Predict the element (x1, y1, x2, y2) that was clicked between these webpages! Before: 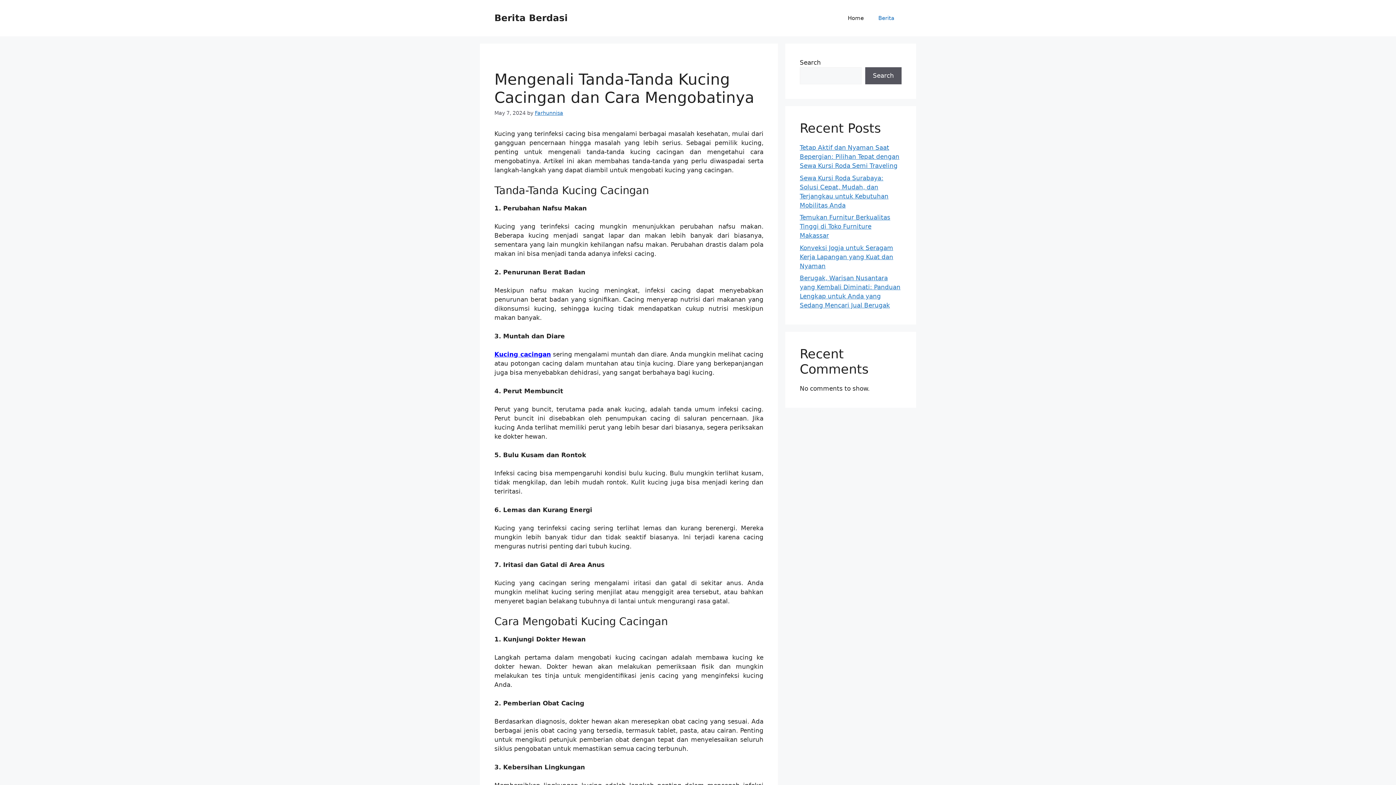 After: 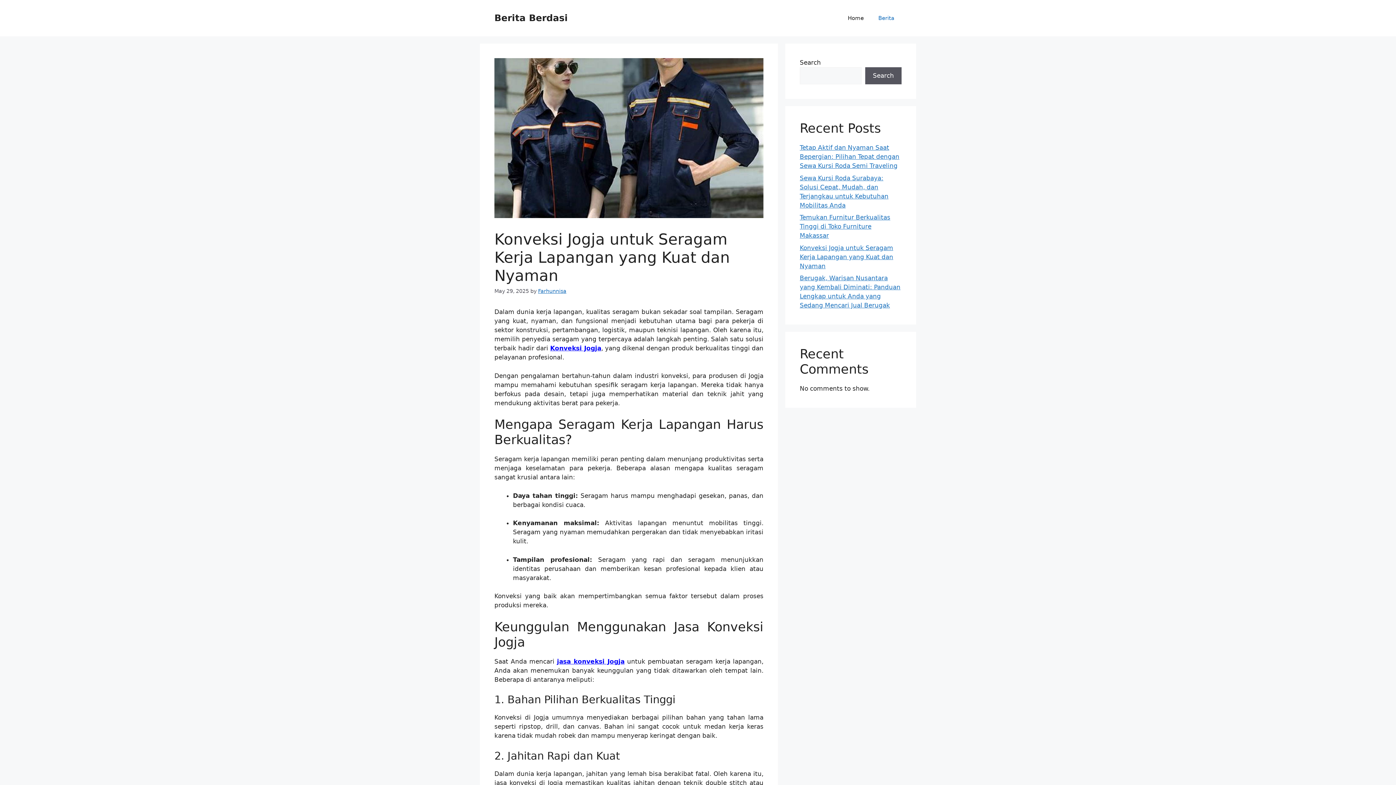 Action: bbox: (800, 244, 893, 269) label: Konveksi Jogja untuk Seragam Kerja Lapangan yang Kuat dan Nyaman